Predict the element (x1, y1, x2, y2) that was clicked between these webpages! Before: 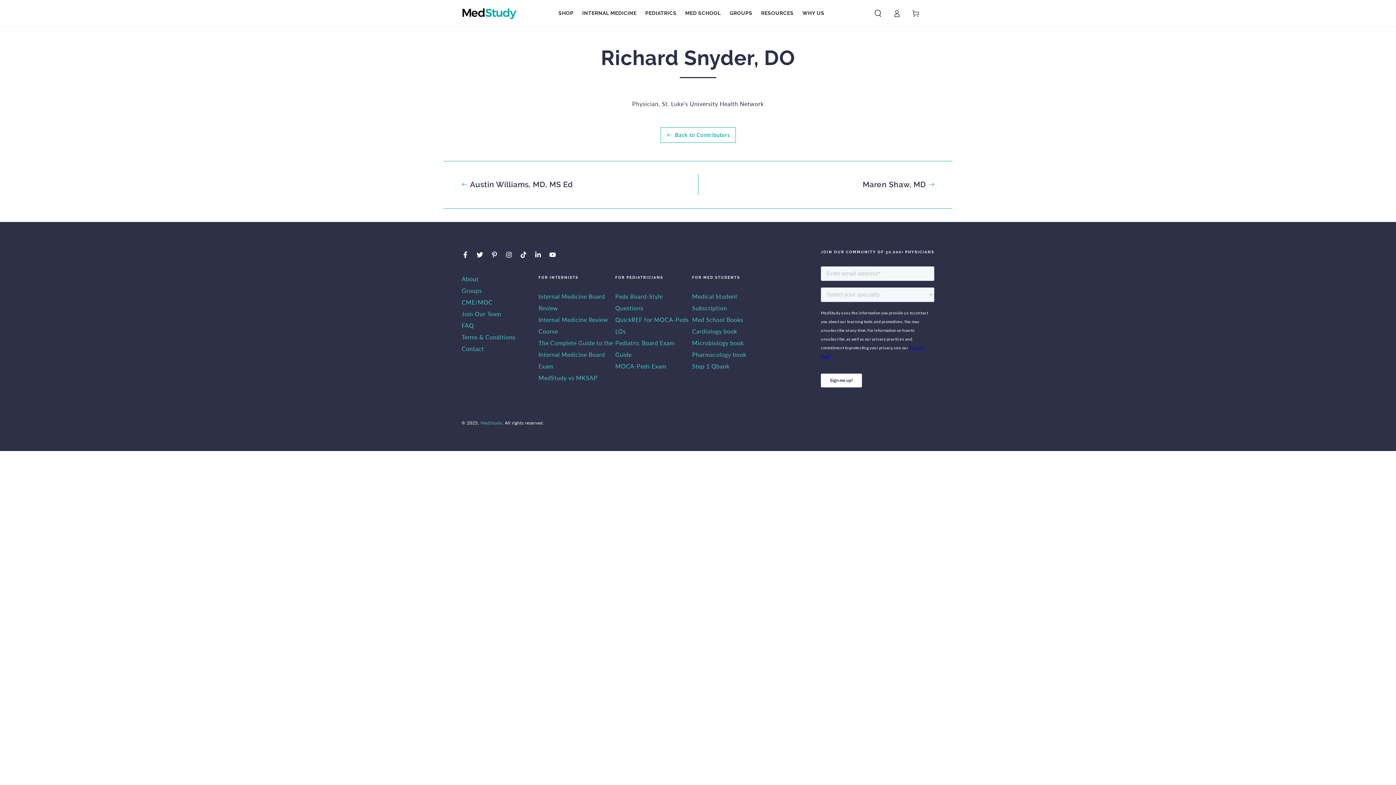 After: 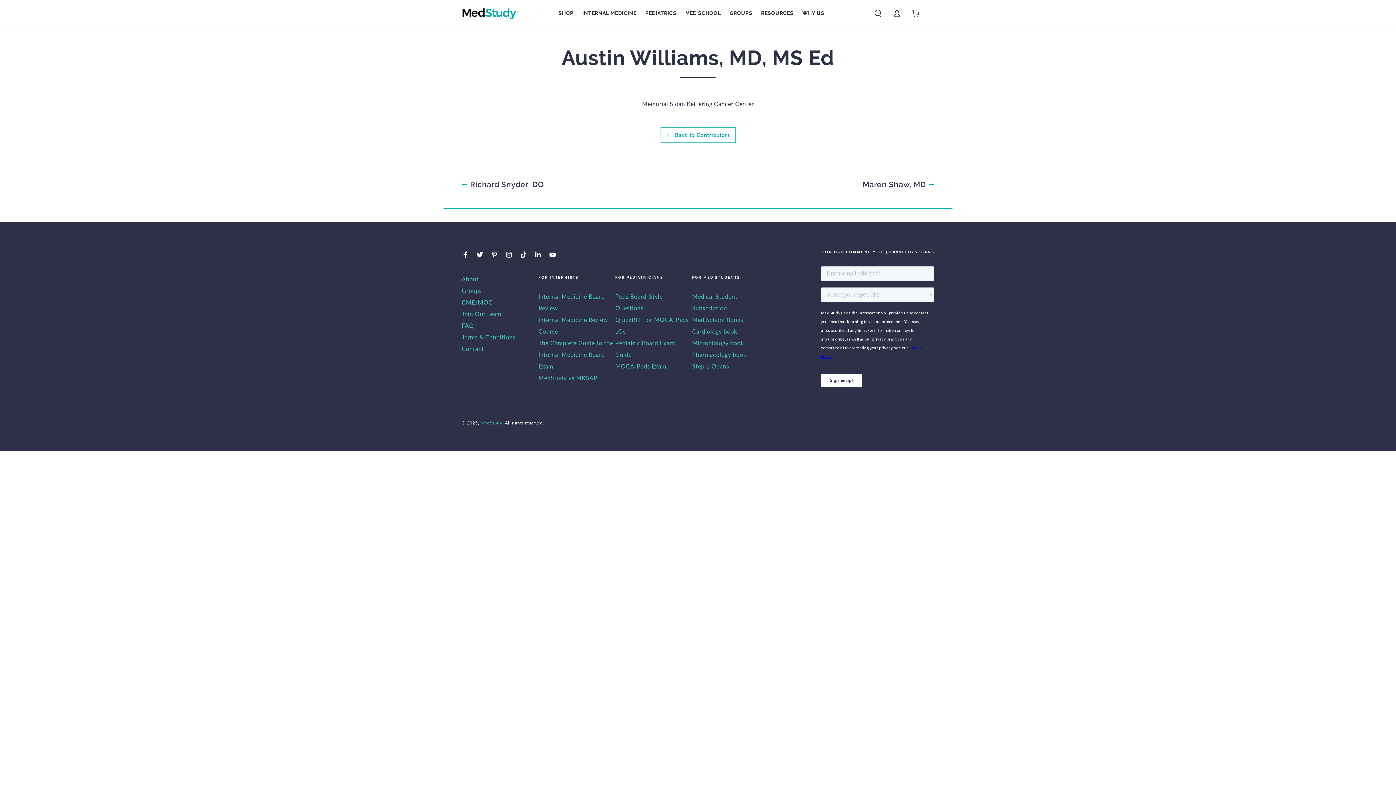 Action: bbox: (461, 179, 572, 189) label: Austin Williams, MD, MS Ed